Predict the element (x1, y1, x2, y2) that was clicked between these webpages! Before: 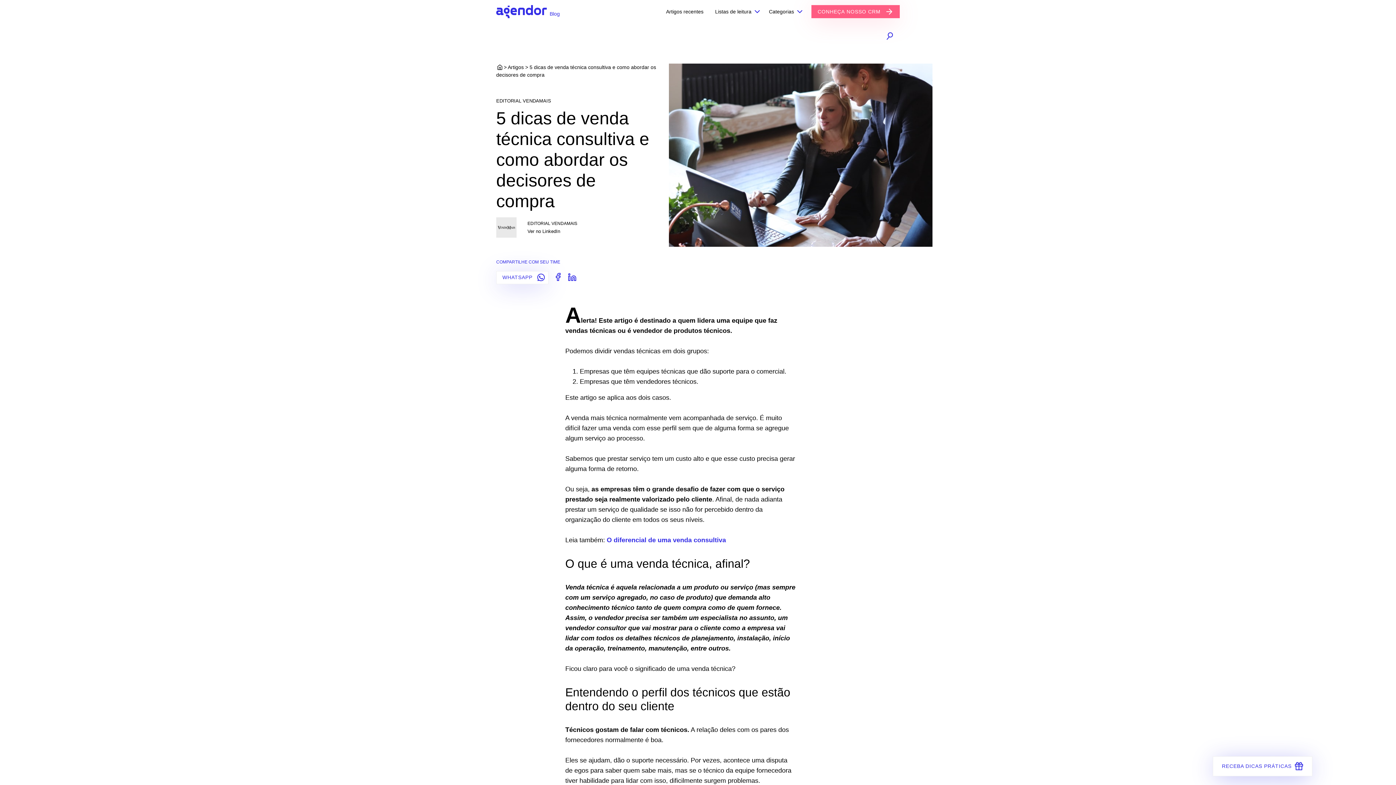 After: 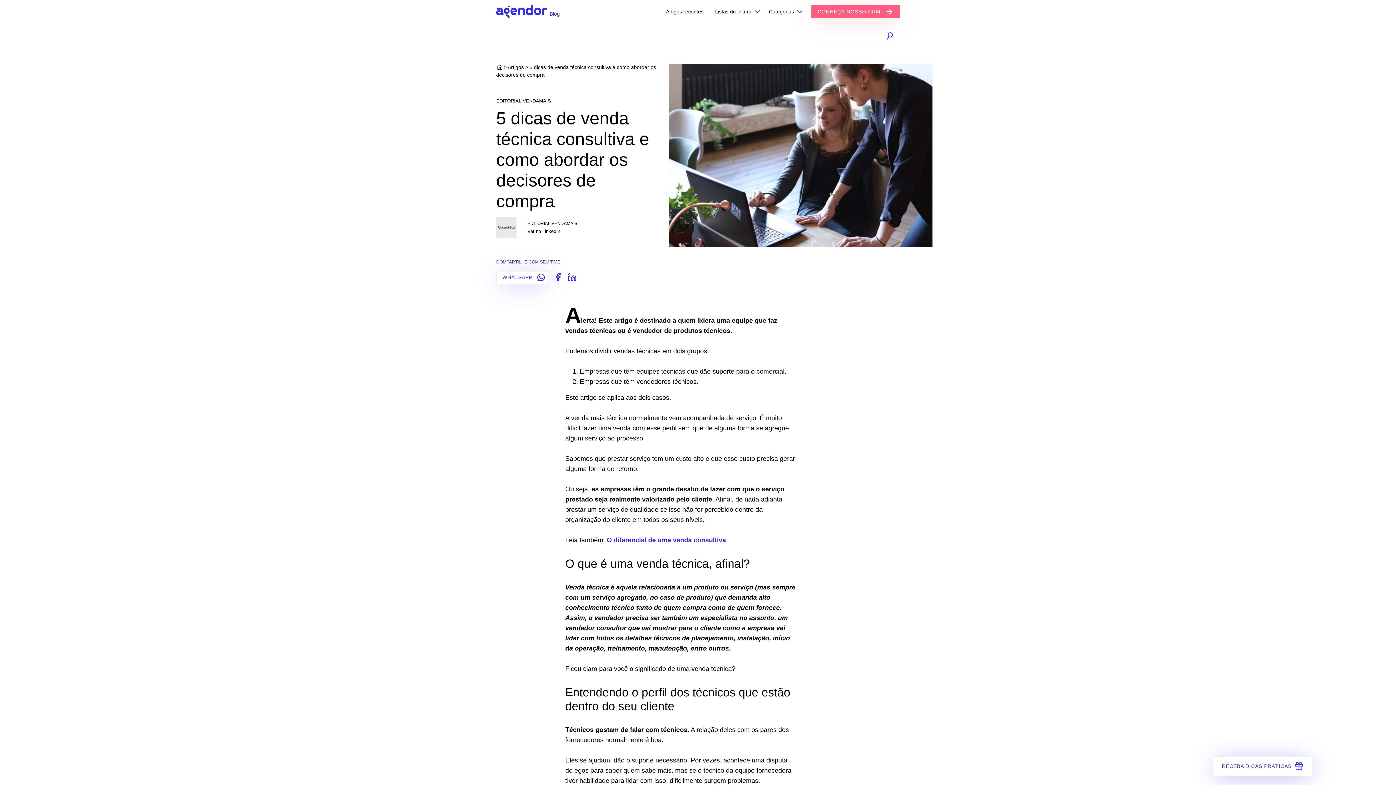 Action: bbox: (511, 354, 524, 361) label: Compartilhar no Facebook